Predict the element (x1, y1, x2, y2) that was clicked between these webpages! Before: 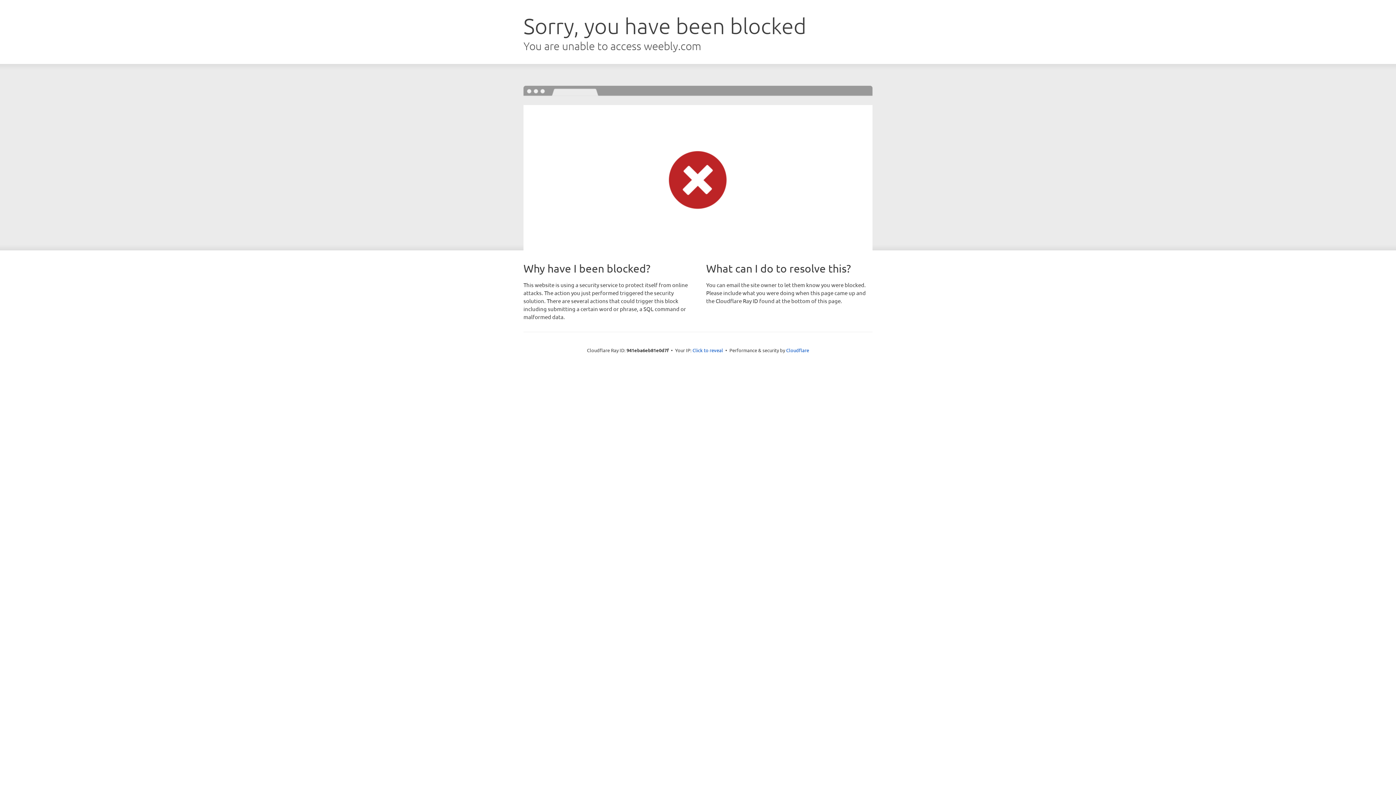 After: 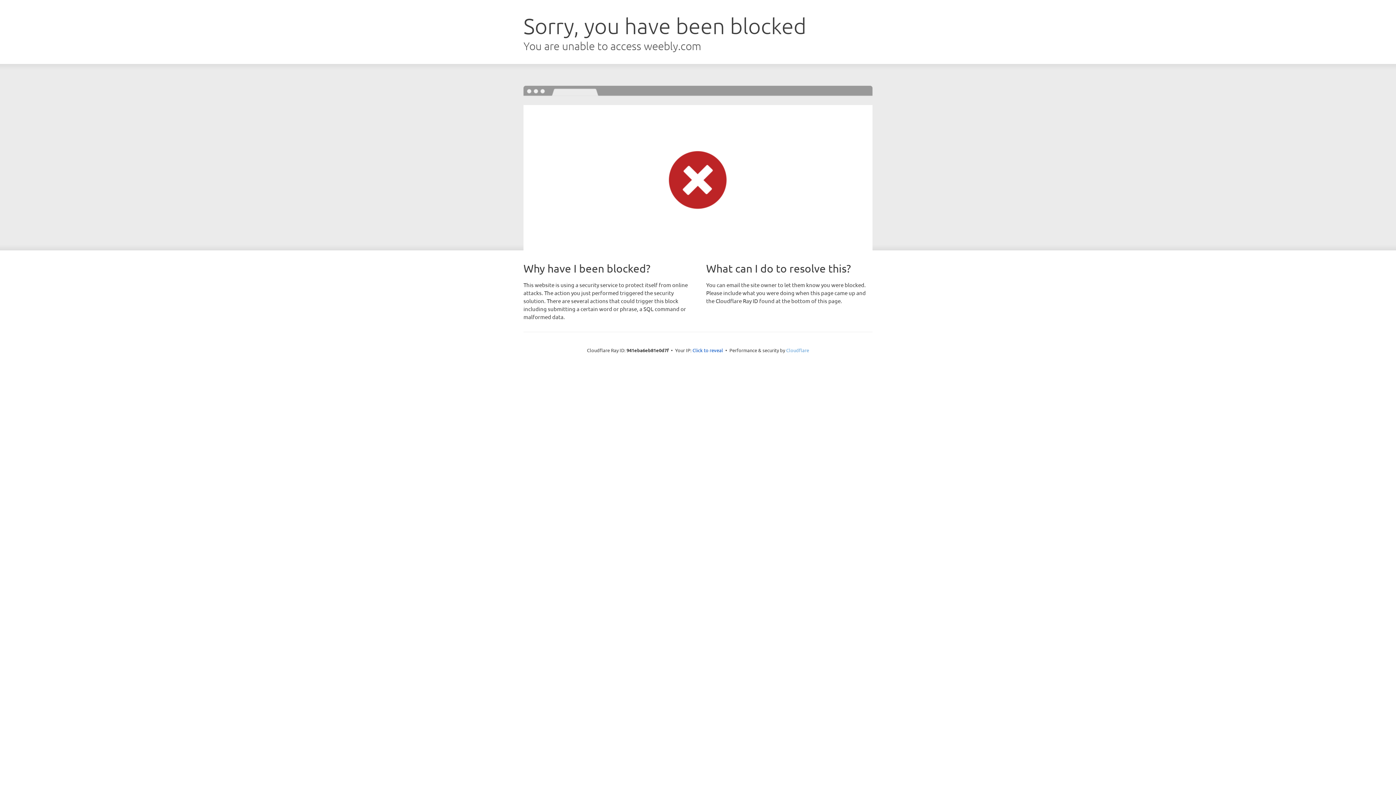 Action: label: Cloudflare bbox: (786, 347, 809, 353)